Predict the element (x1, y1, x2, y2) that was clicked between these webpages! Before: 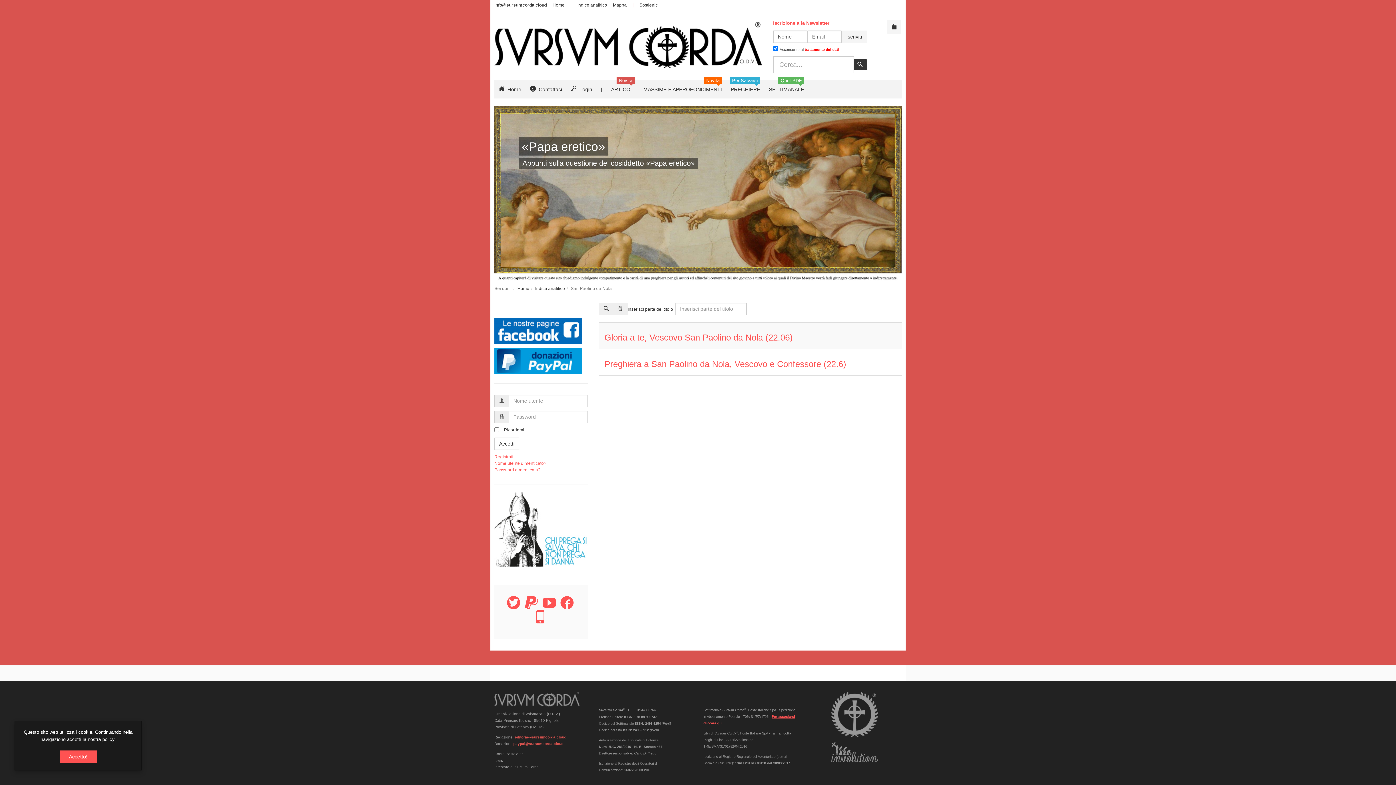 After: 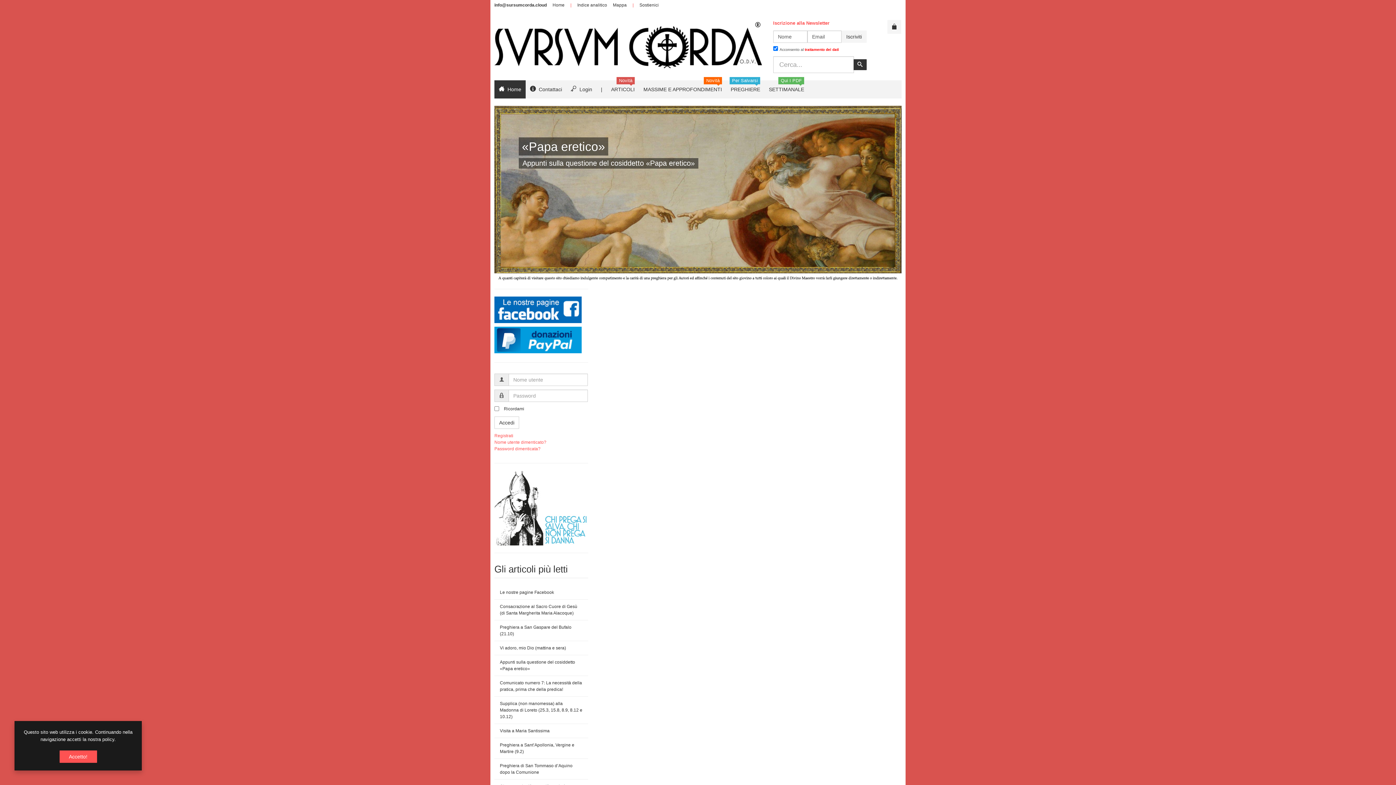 Action: bbox: (517, 286, 529, 291) label: Home